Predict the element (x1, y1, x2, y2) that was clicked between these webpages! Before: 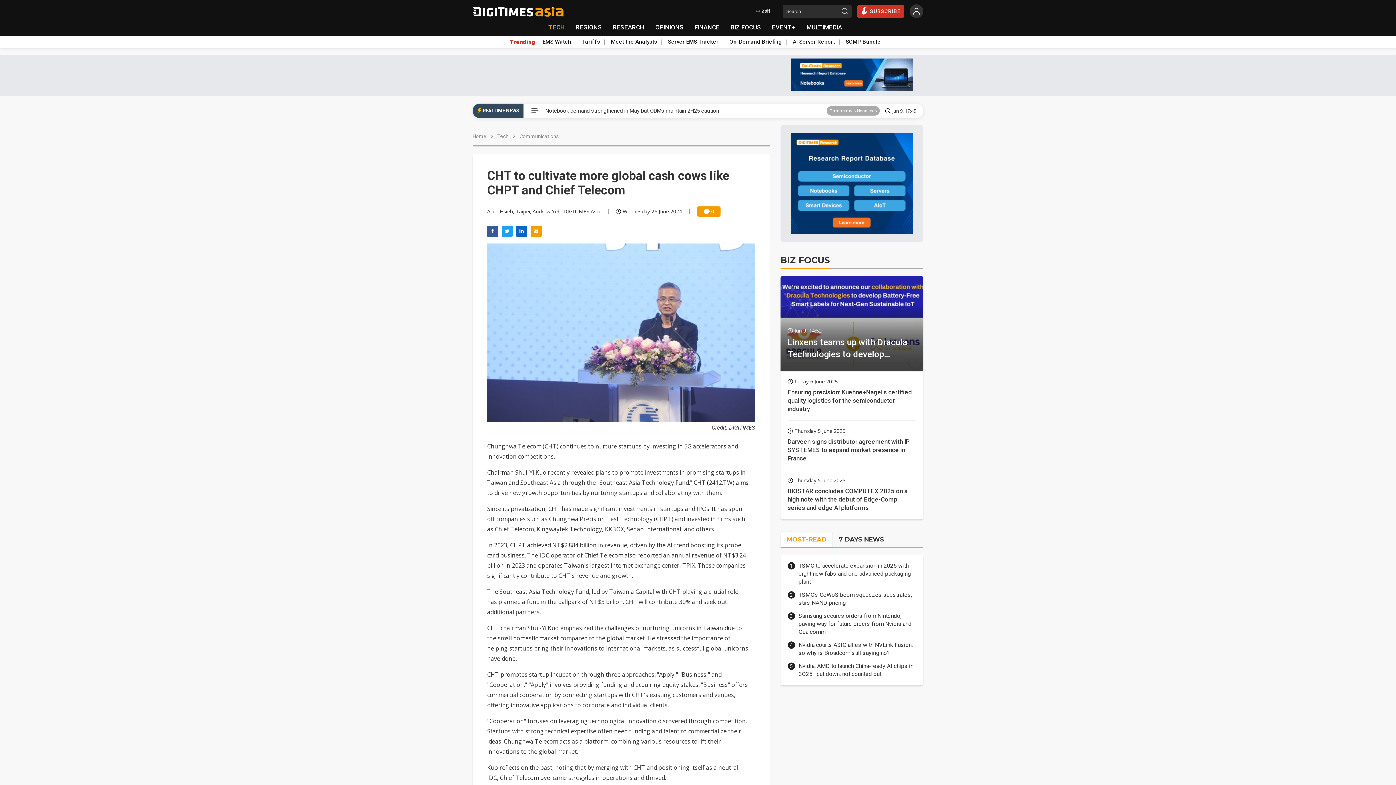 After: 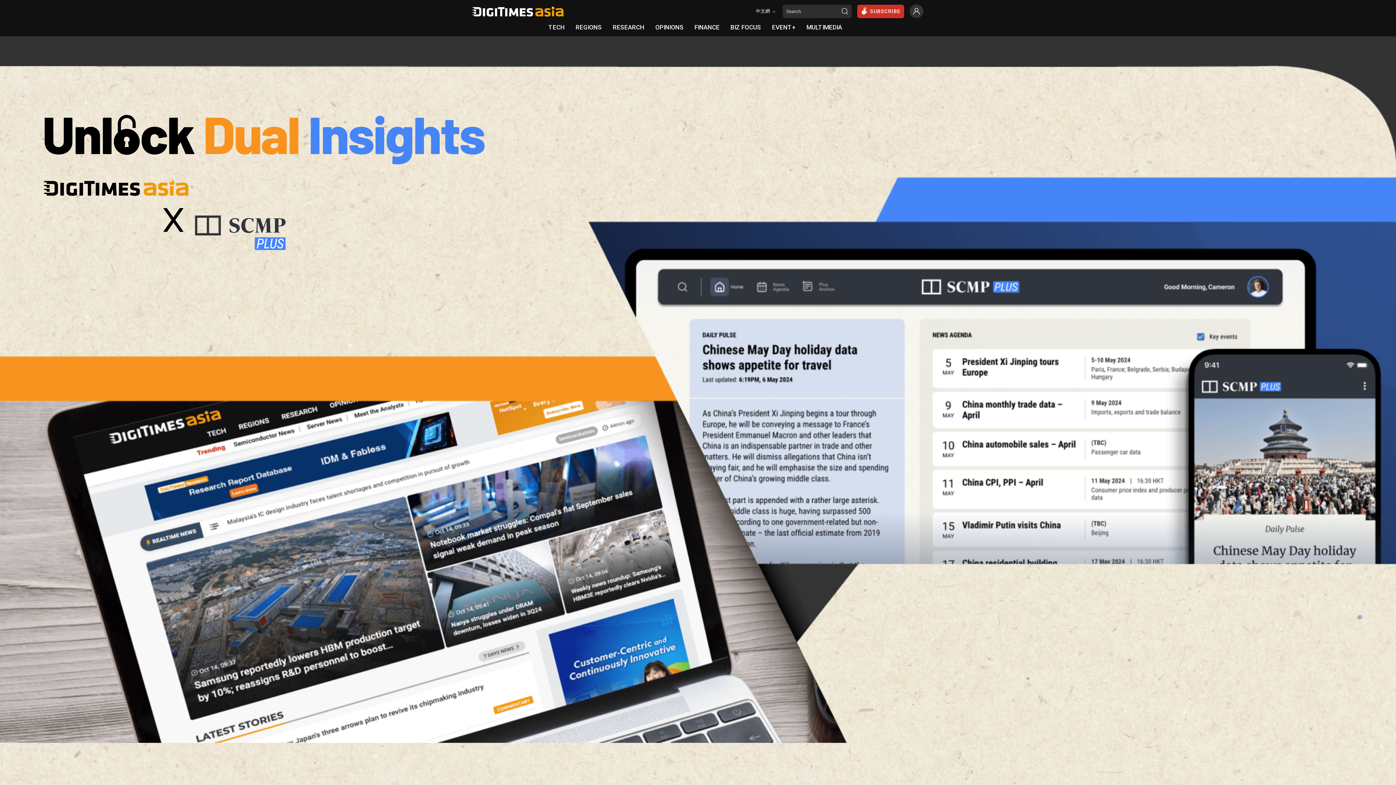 Action: label: SCMP Bundle bbox: (846, 36, 886, 47)